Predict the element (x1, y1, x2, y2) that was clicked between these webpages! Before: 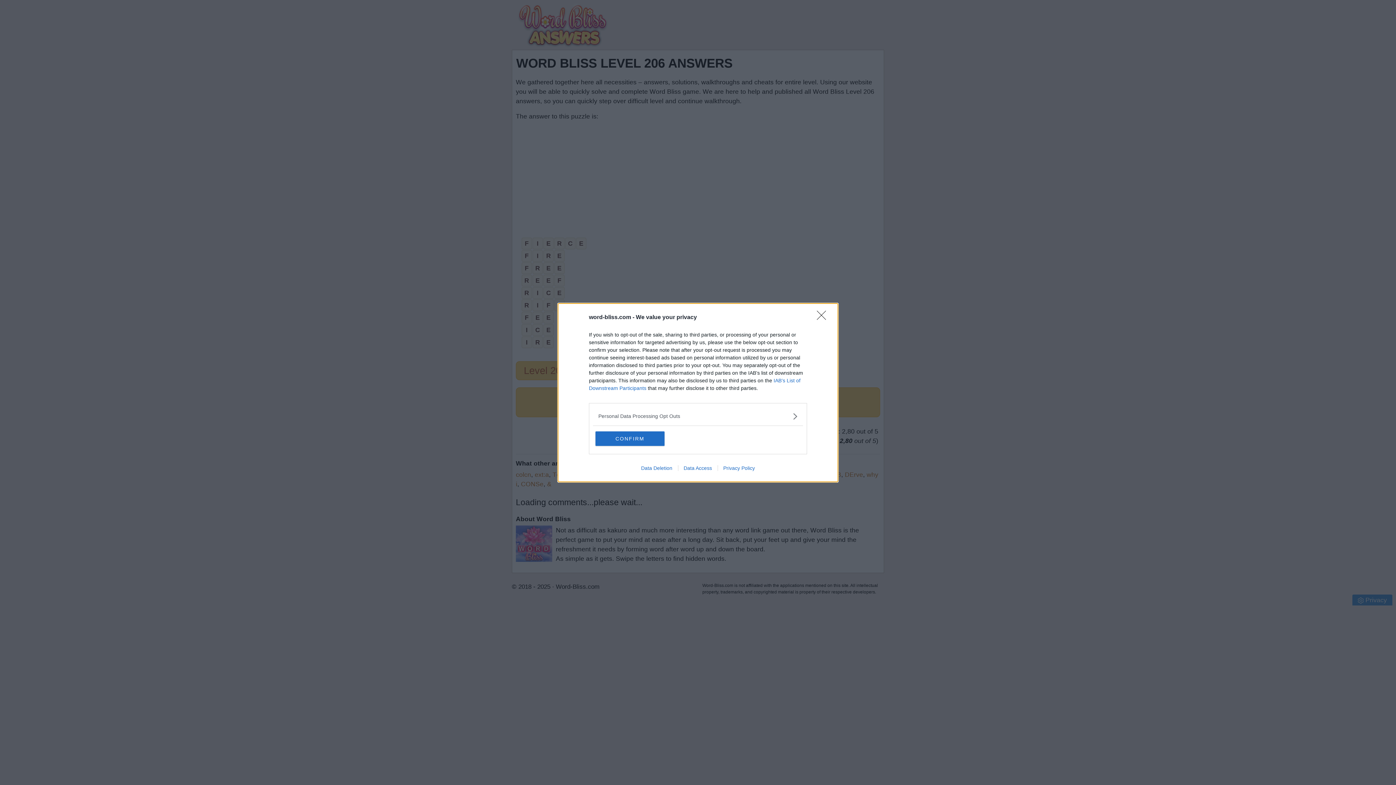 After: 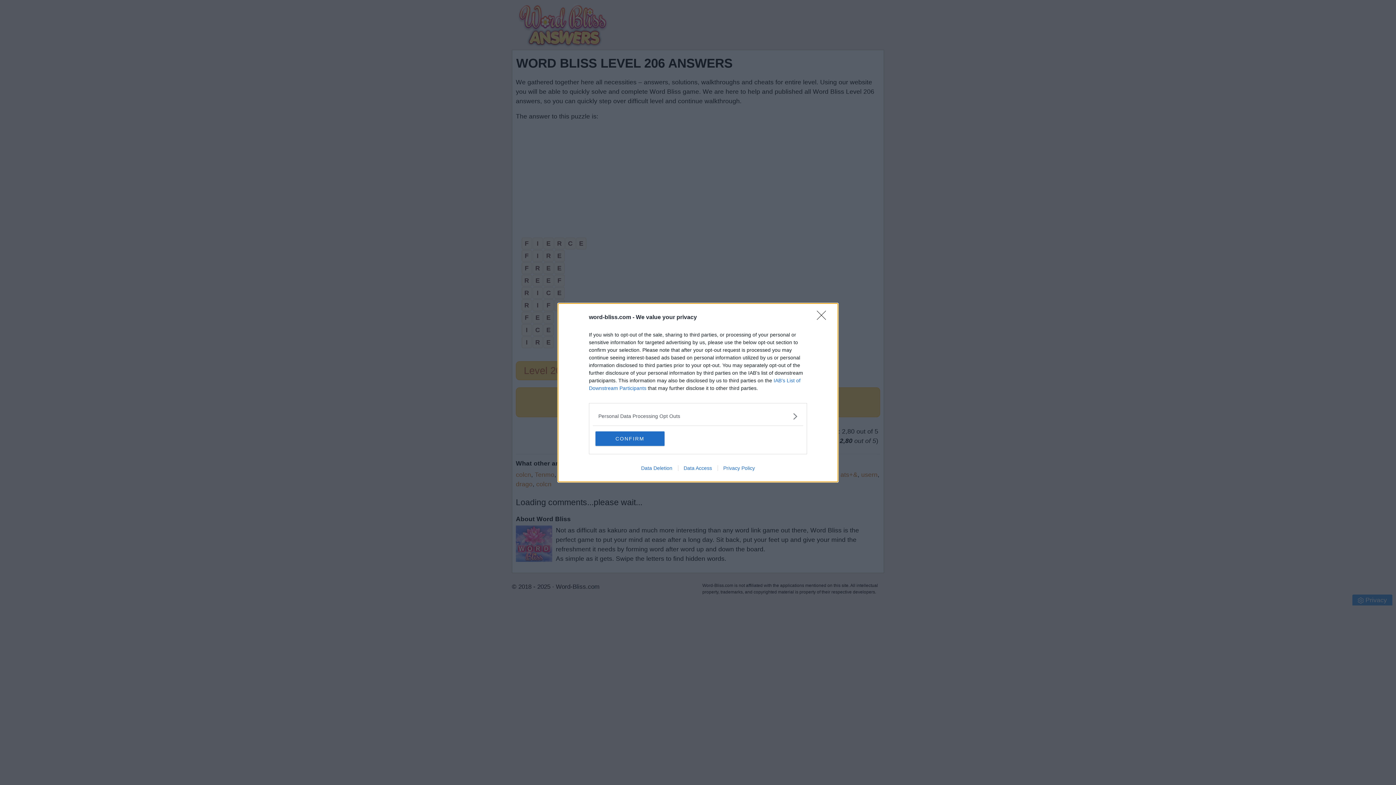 Action: label: Data Deletion bbox: (635, 465, 678, 471)